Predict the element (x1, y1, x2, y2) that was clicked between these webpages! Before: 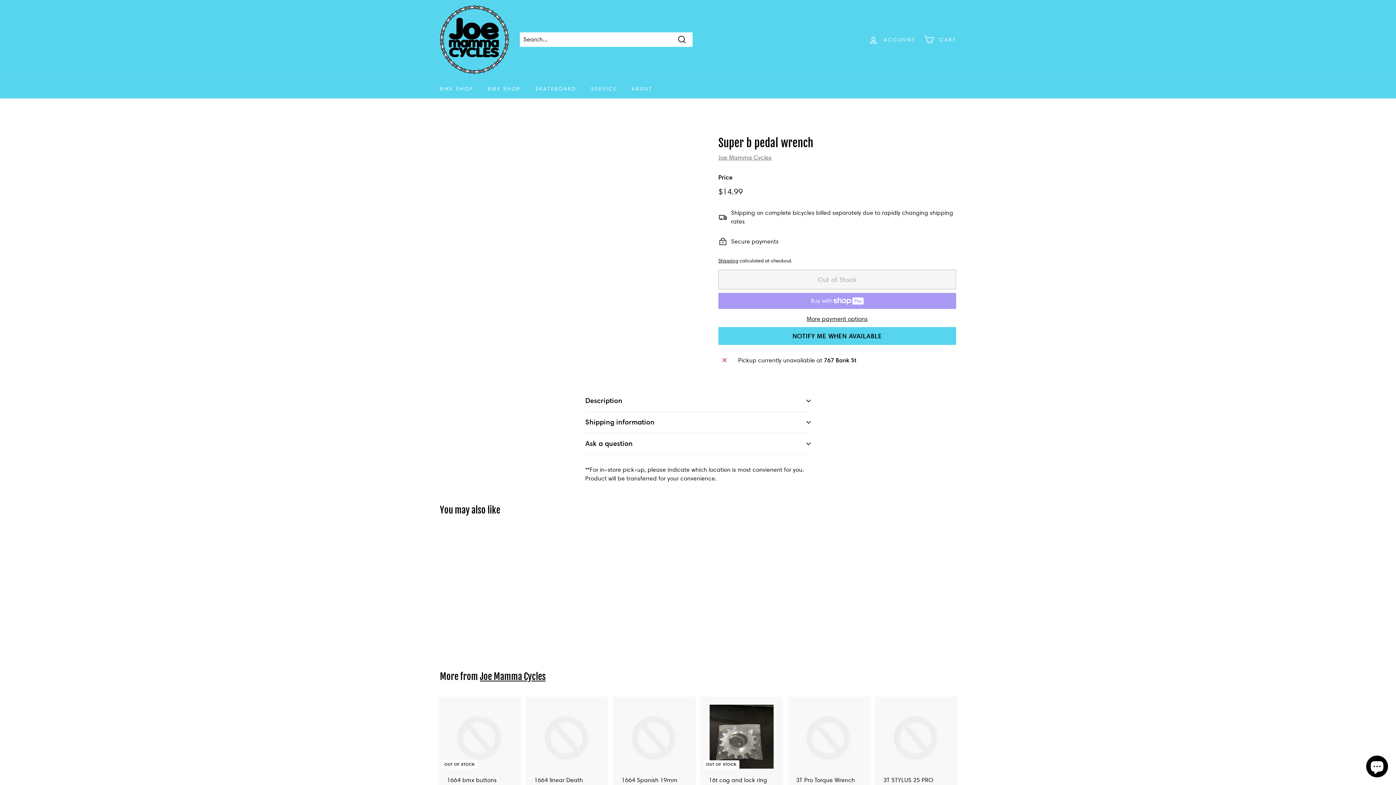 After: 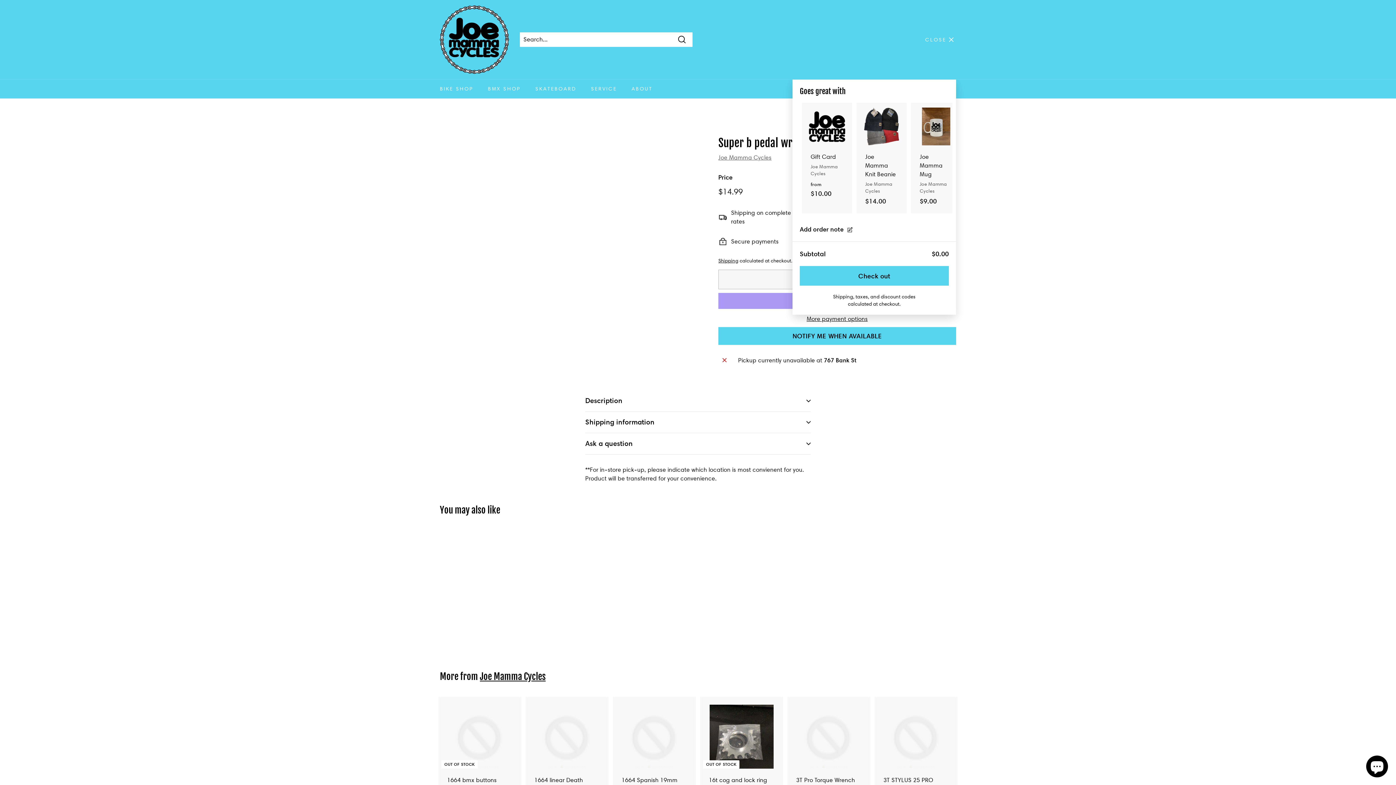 Action: label: CART bbox: (919, 28, 960, 50)